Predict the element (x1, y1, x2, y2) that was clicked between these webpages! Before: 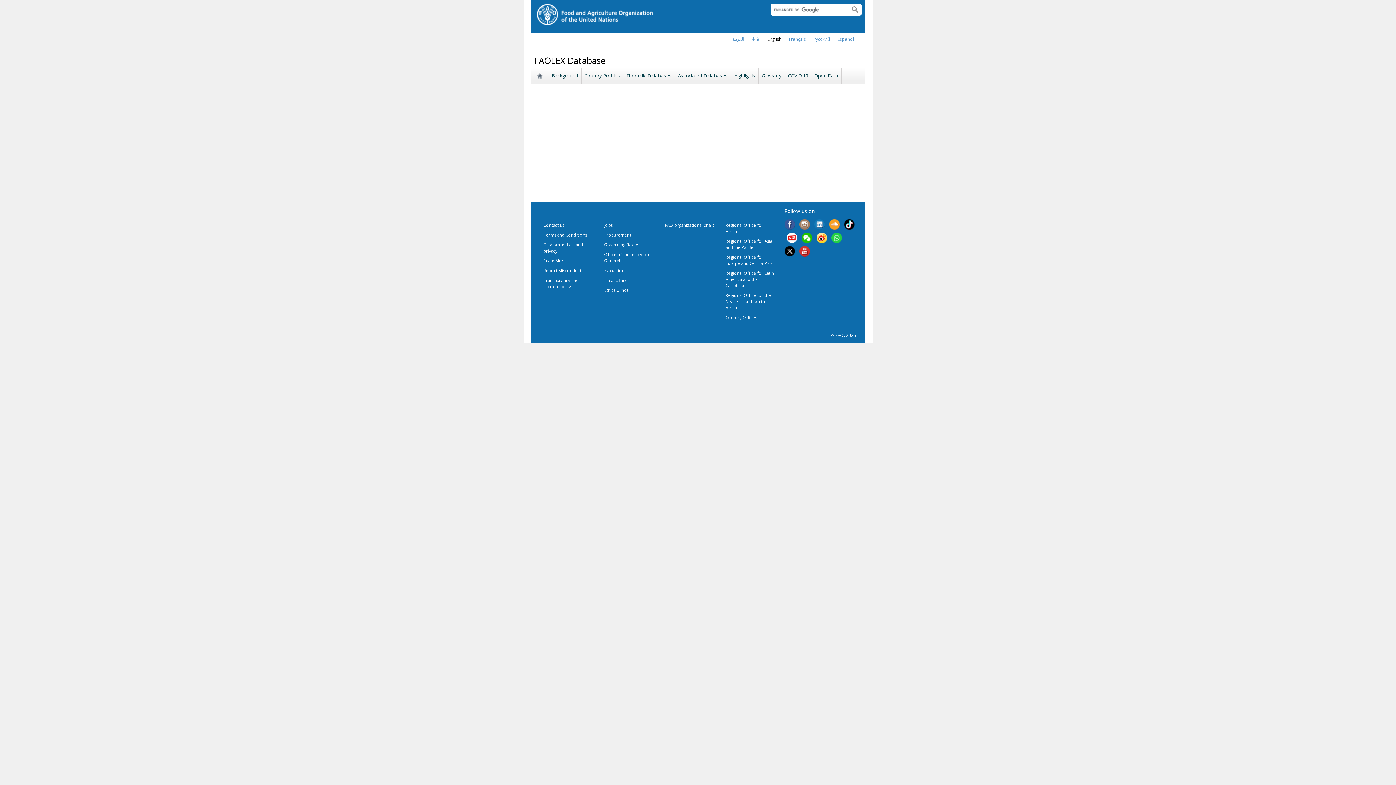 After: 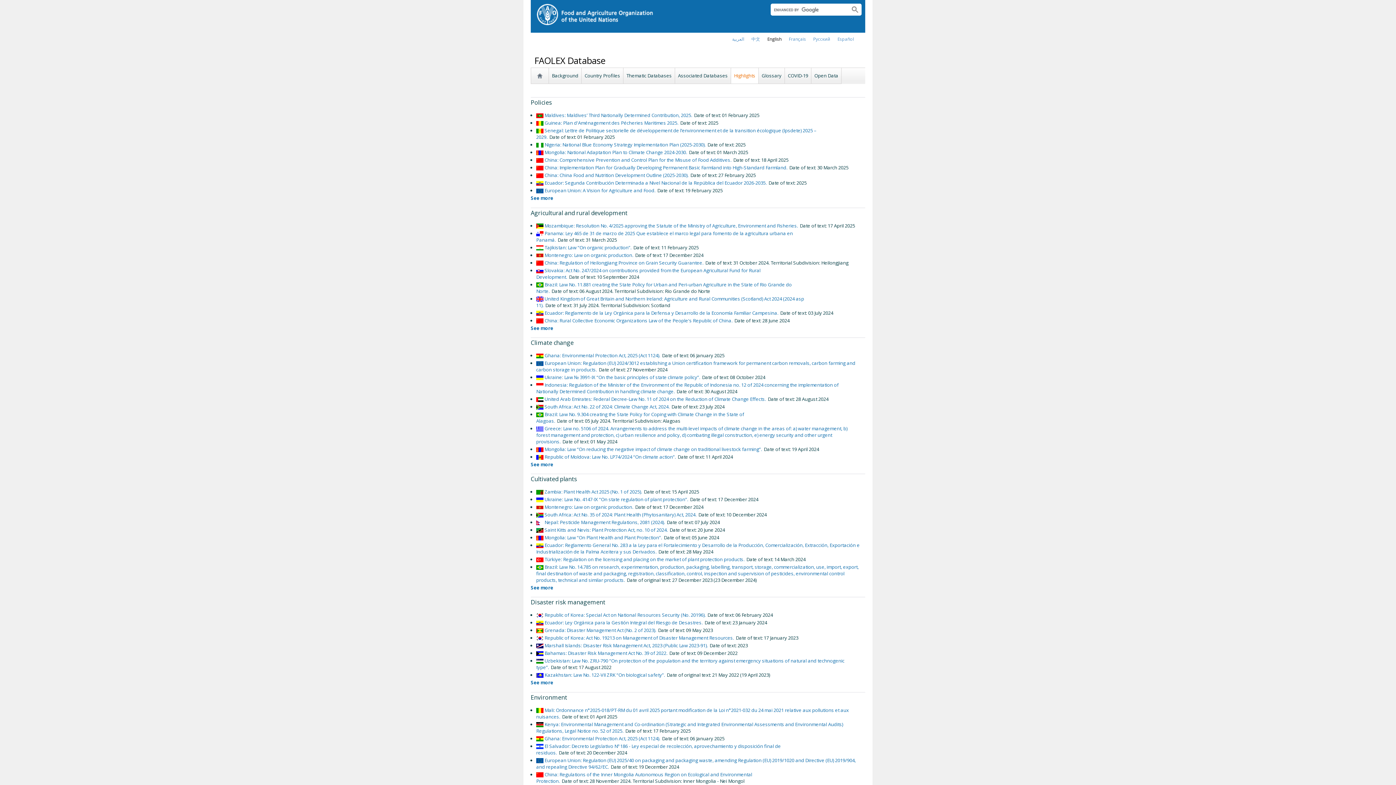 Action: bbox: (732, 69, 757, 82) label: Highlights